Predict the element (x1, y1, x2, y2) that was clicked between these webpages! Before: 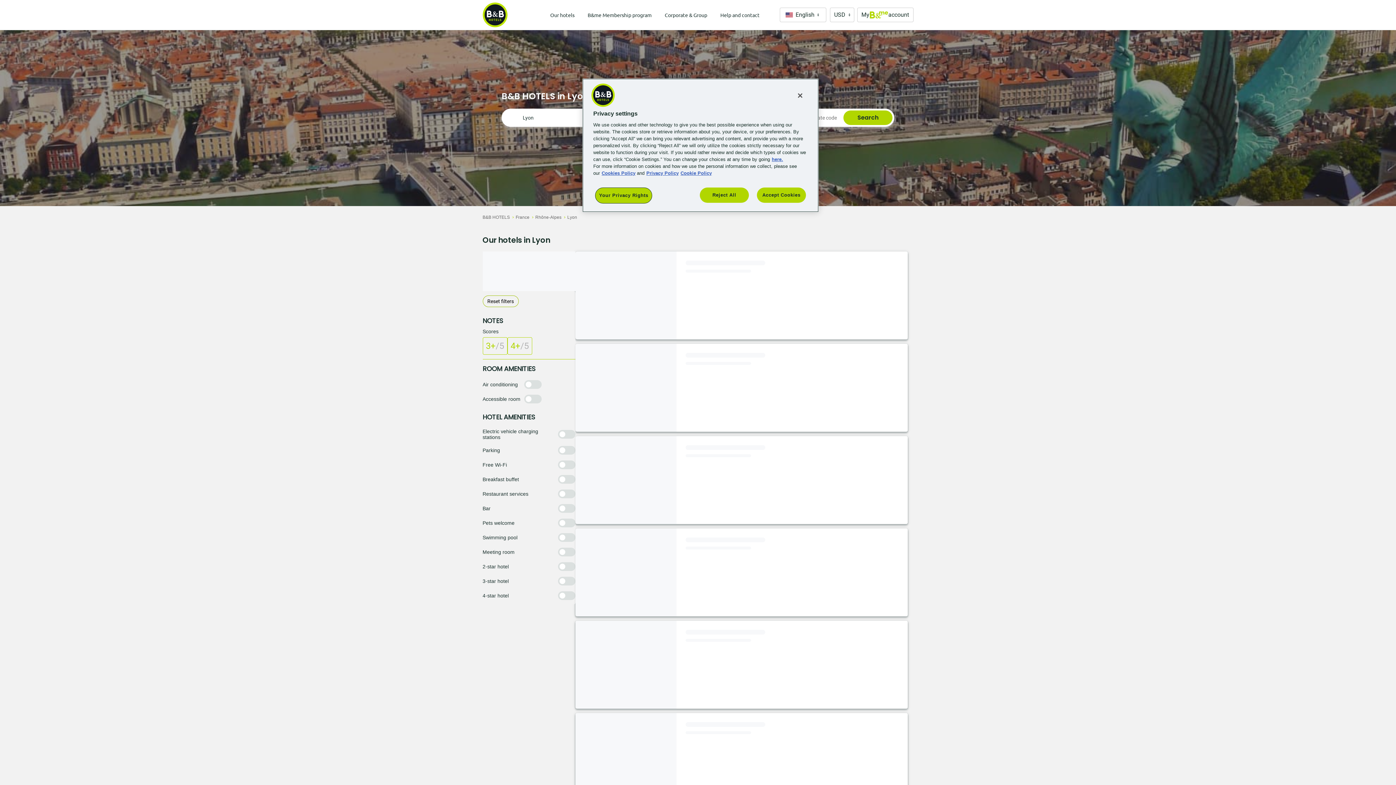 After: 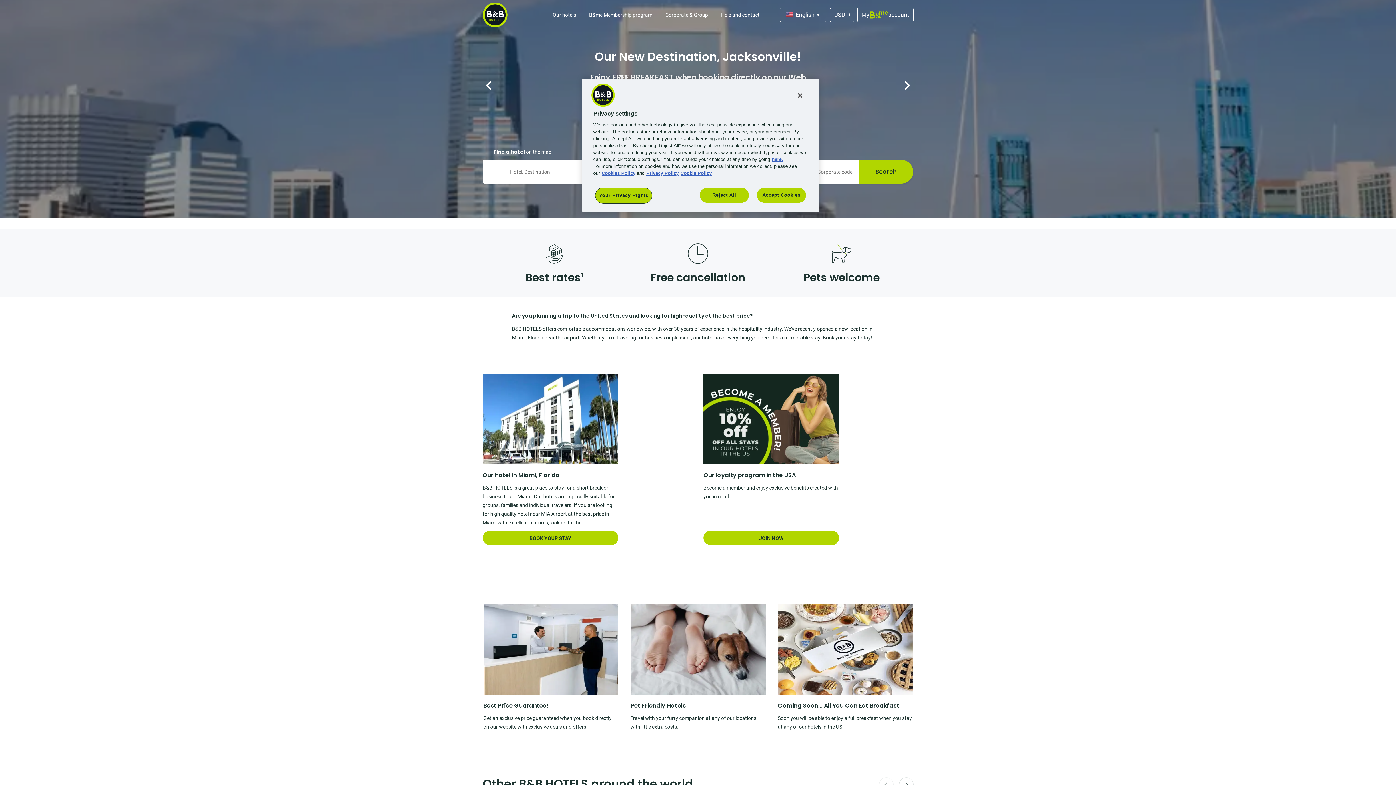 Action: bbox: (482, 214, 510, 220) label: B&B HOTELS